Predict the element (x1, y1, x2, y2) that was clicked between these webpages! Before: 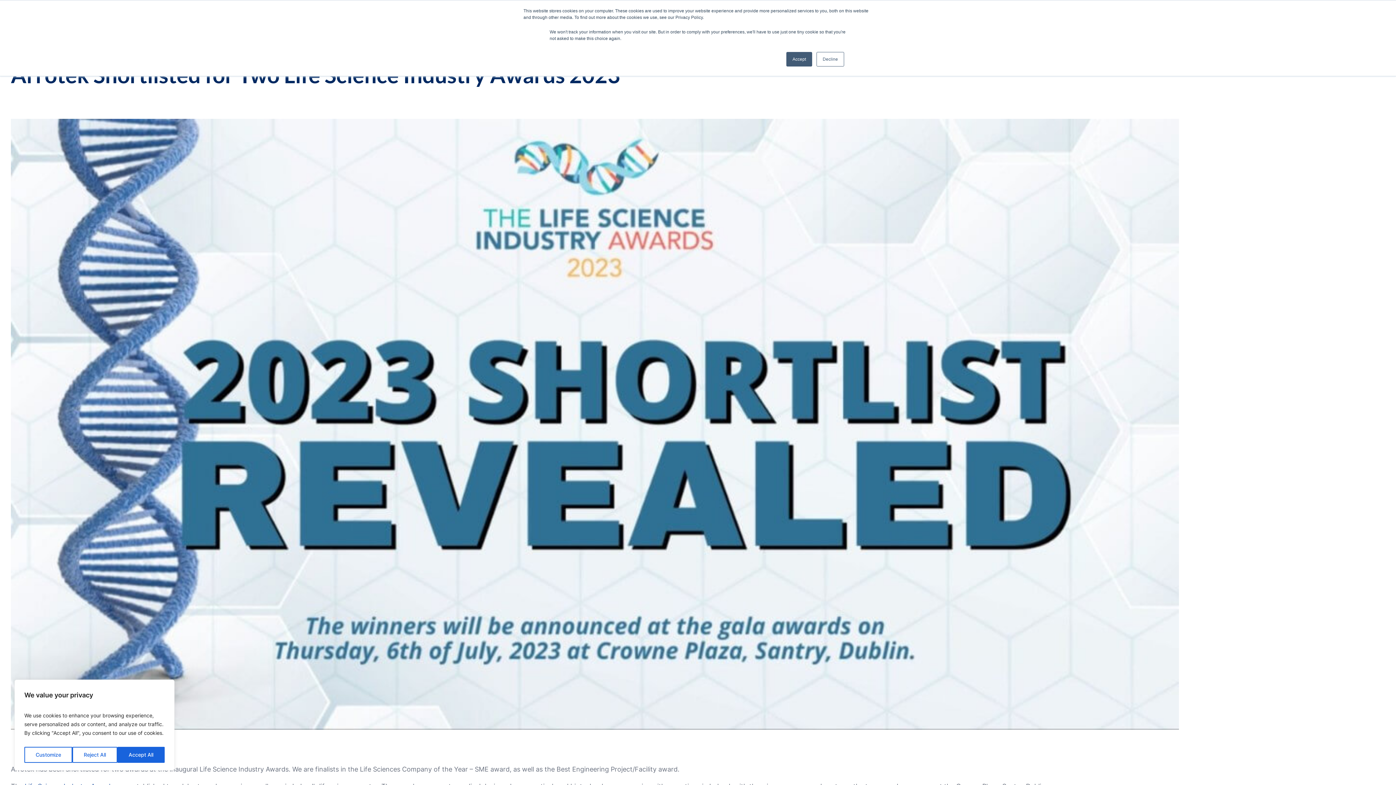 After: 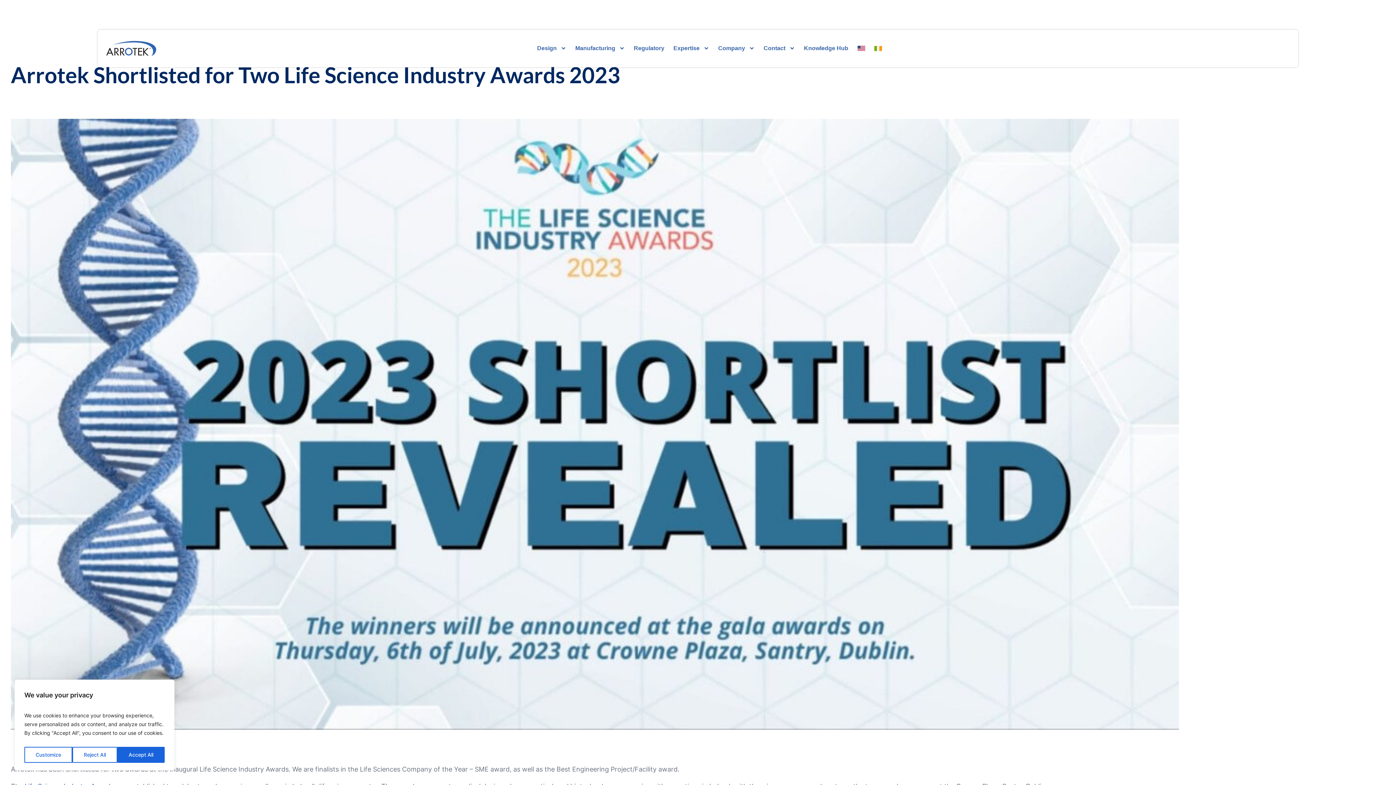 Action: bbox: (786, 52, 812, 66) label: Accept